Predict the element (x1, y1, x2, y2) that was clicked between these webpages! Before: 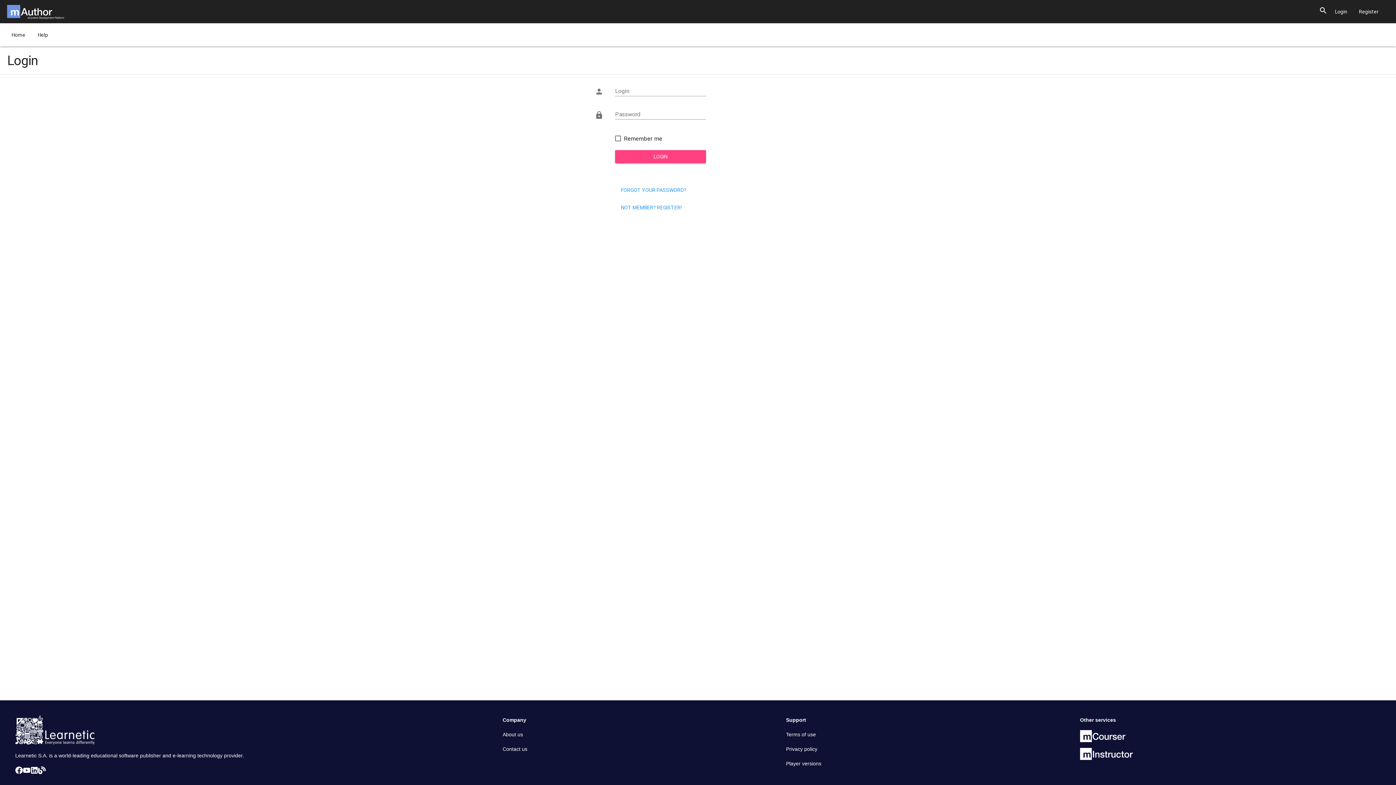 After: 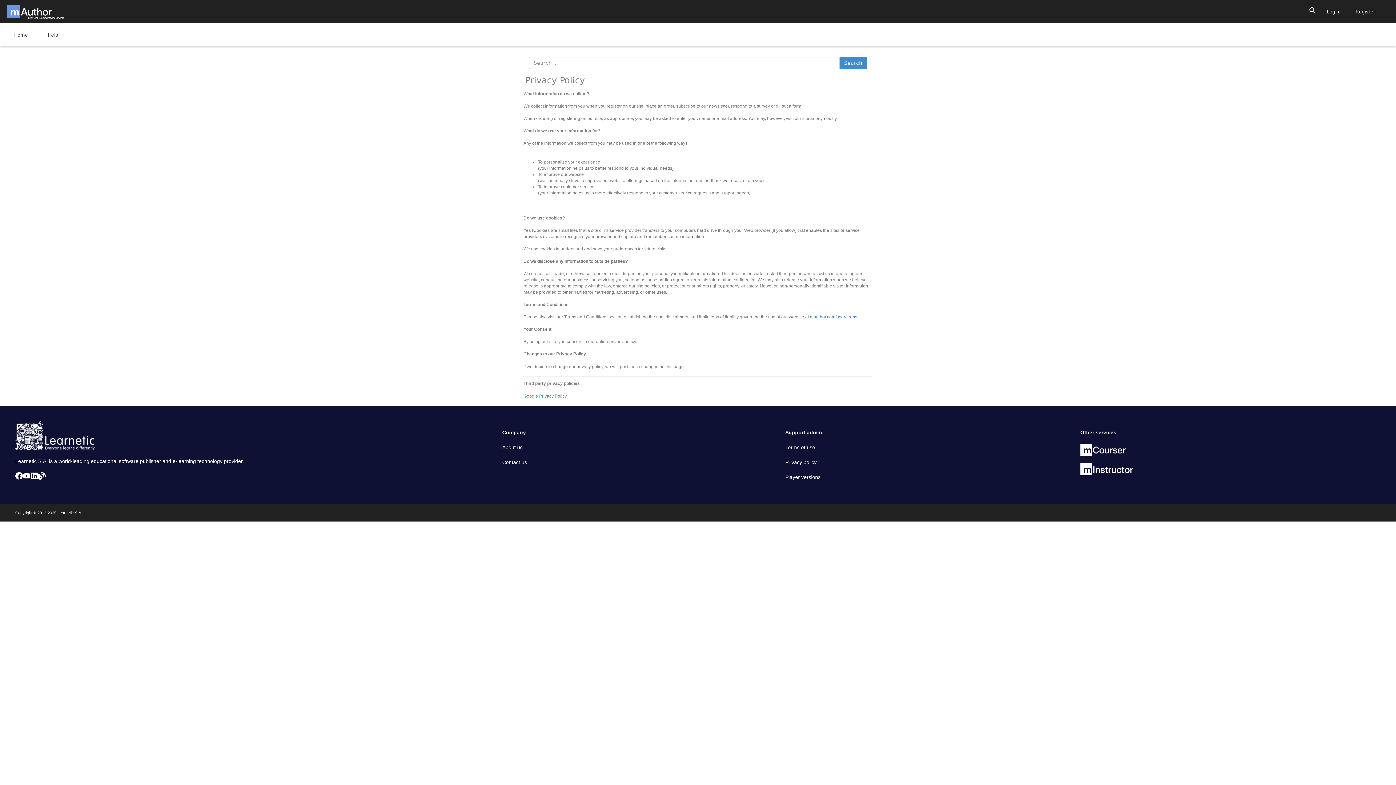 Action: label: Privacy policy bbox: (786, 746, 817, 752)